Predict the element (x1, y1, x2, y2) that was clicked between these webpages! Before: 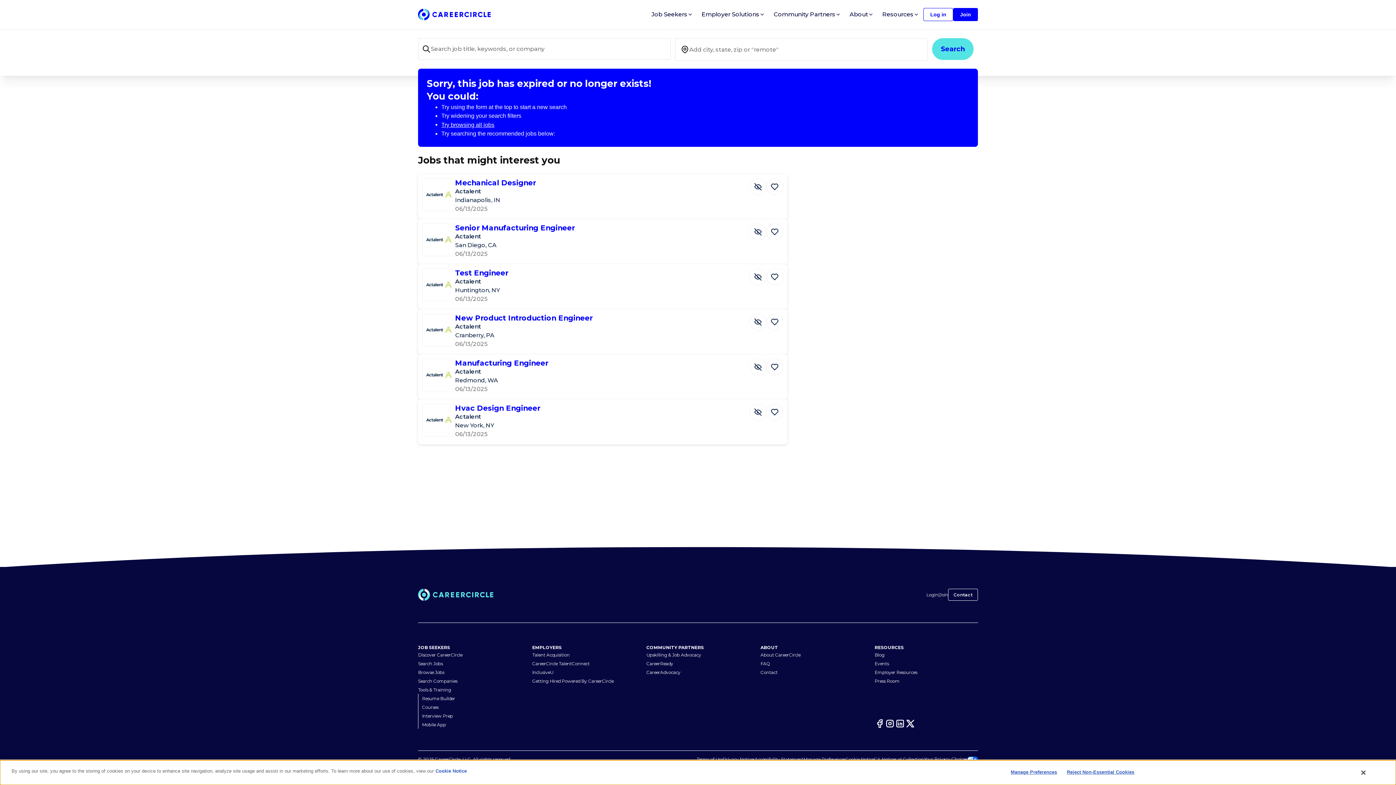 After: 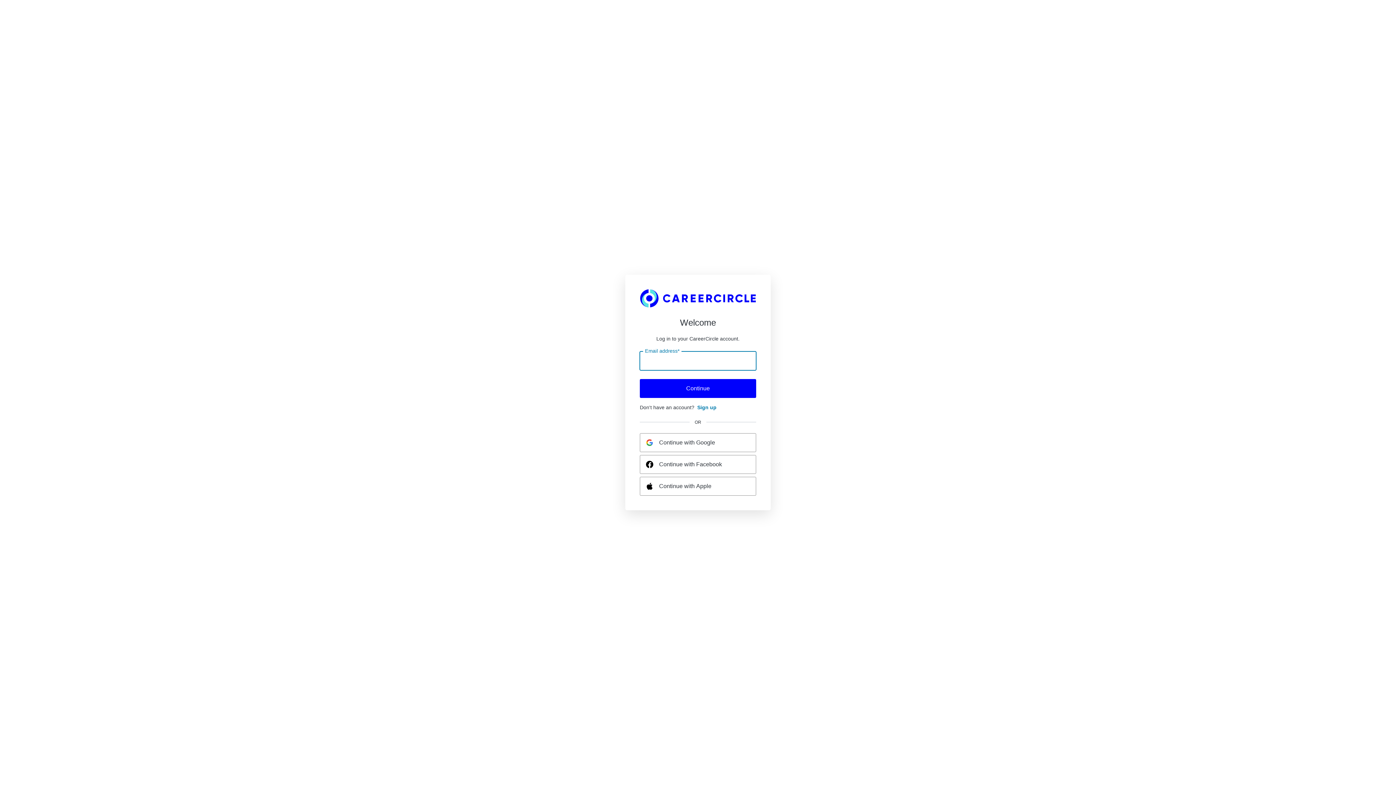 Action: label: Hide Job Test Engineer bbox: (749, 268, 766, 285)